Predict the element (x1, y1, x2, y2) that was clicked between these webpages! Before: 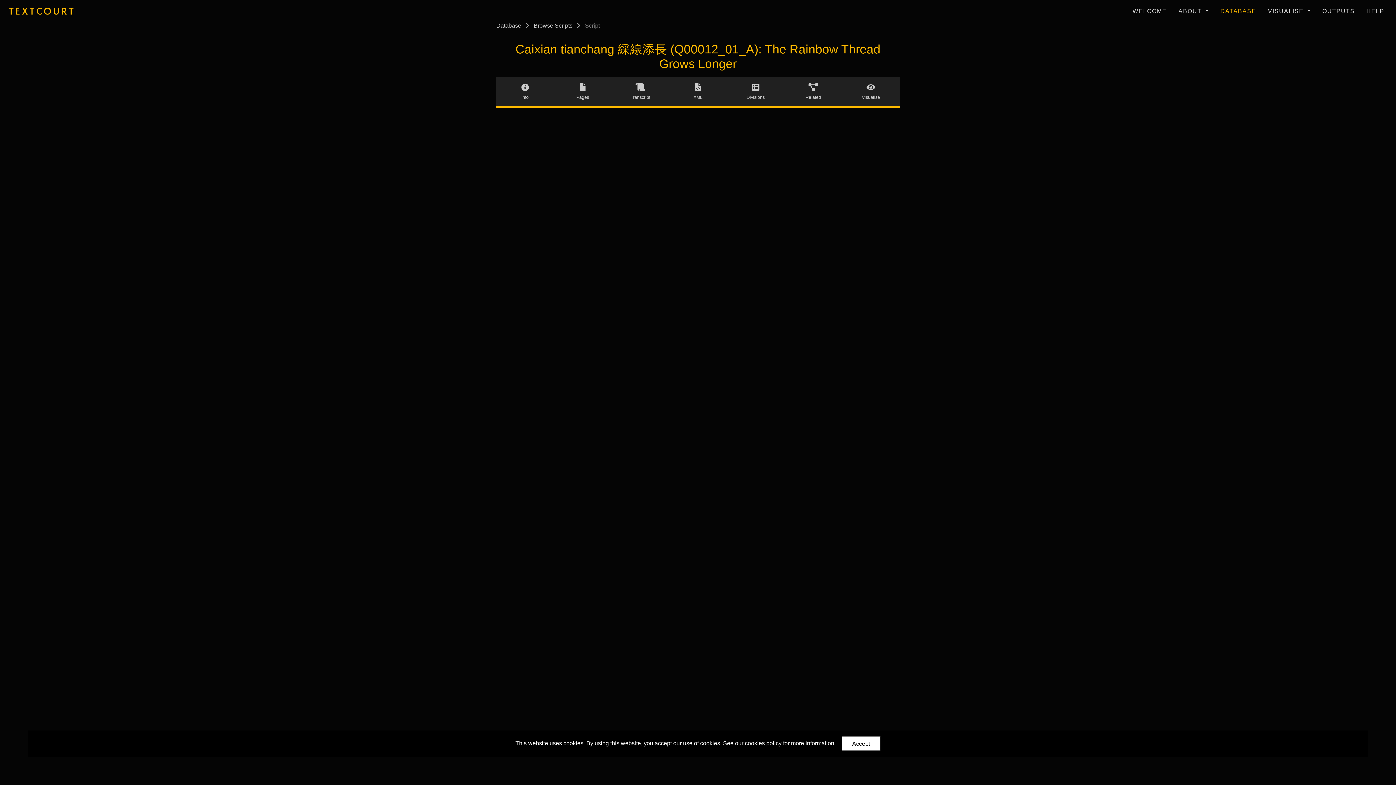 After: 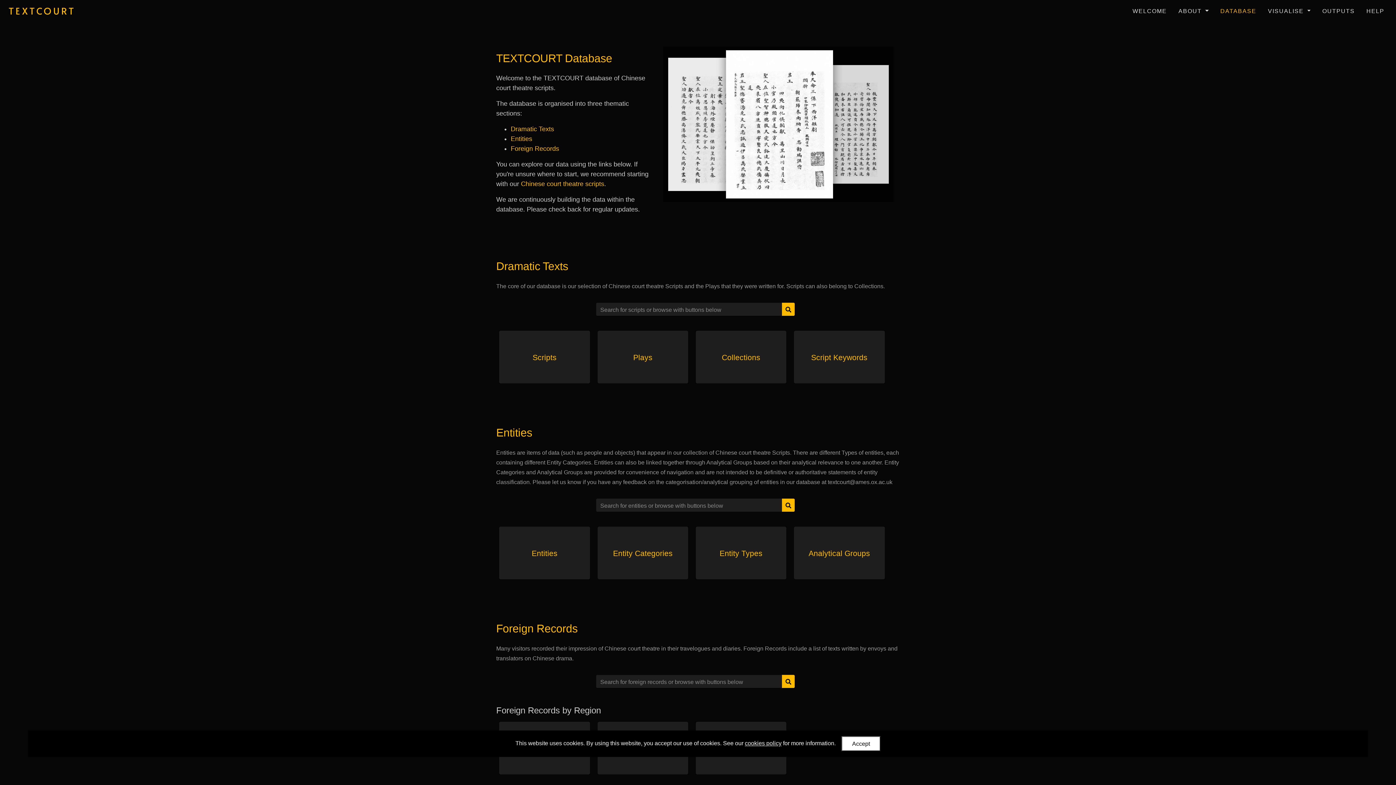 Action: bbox: (496, 22, 521, 28) label: Database